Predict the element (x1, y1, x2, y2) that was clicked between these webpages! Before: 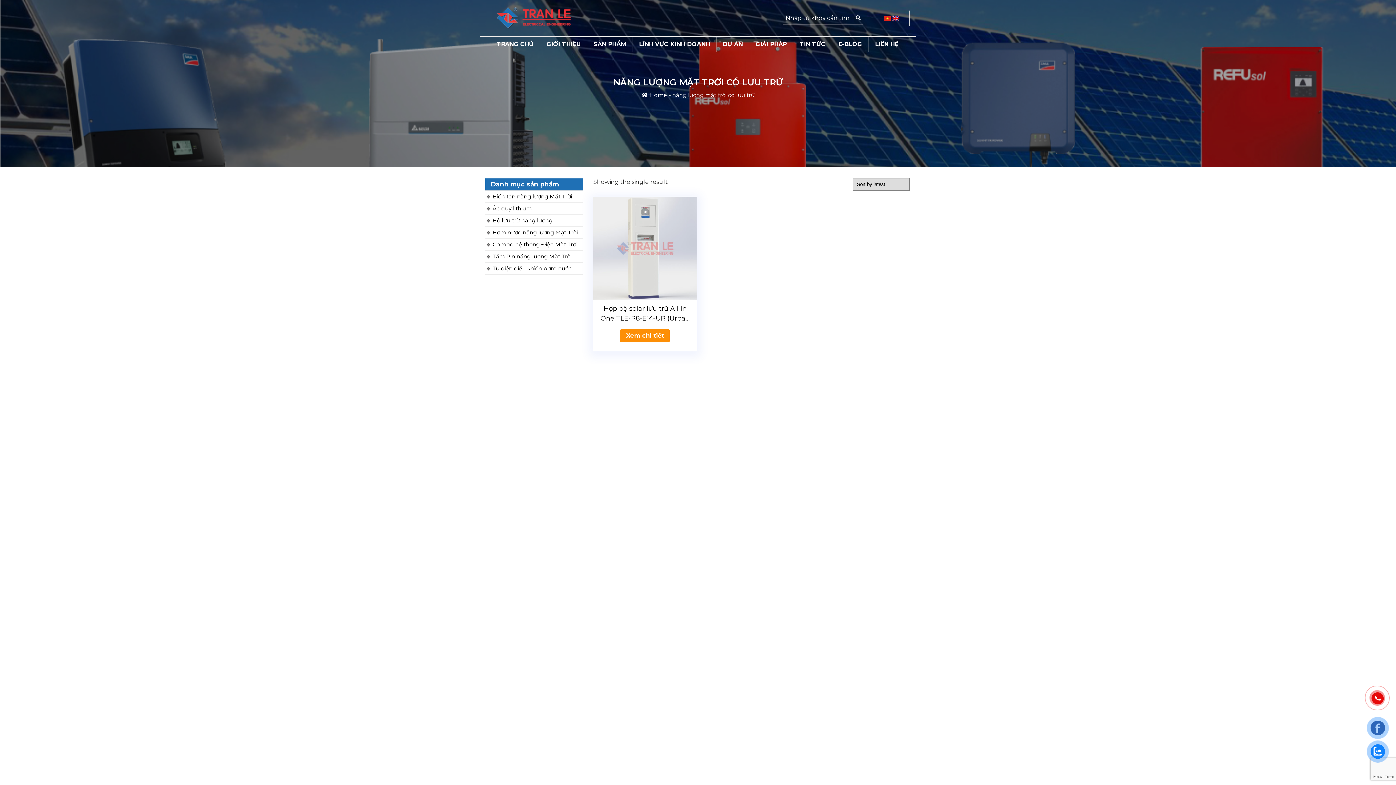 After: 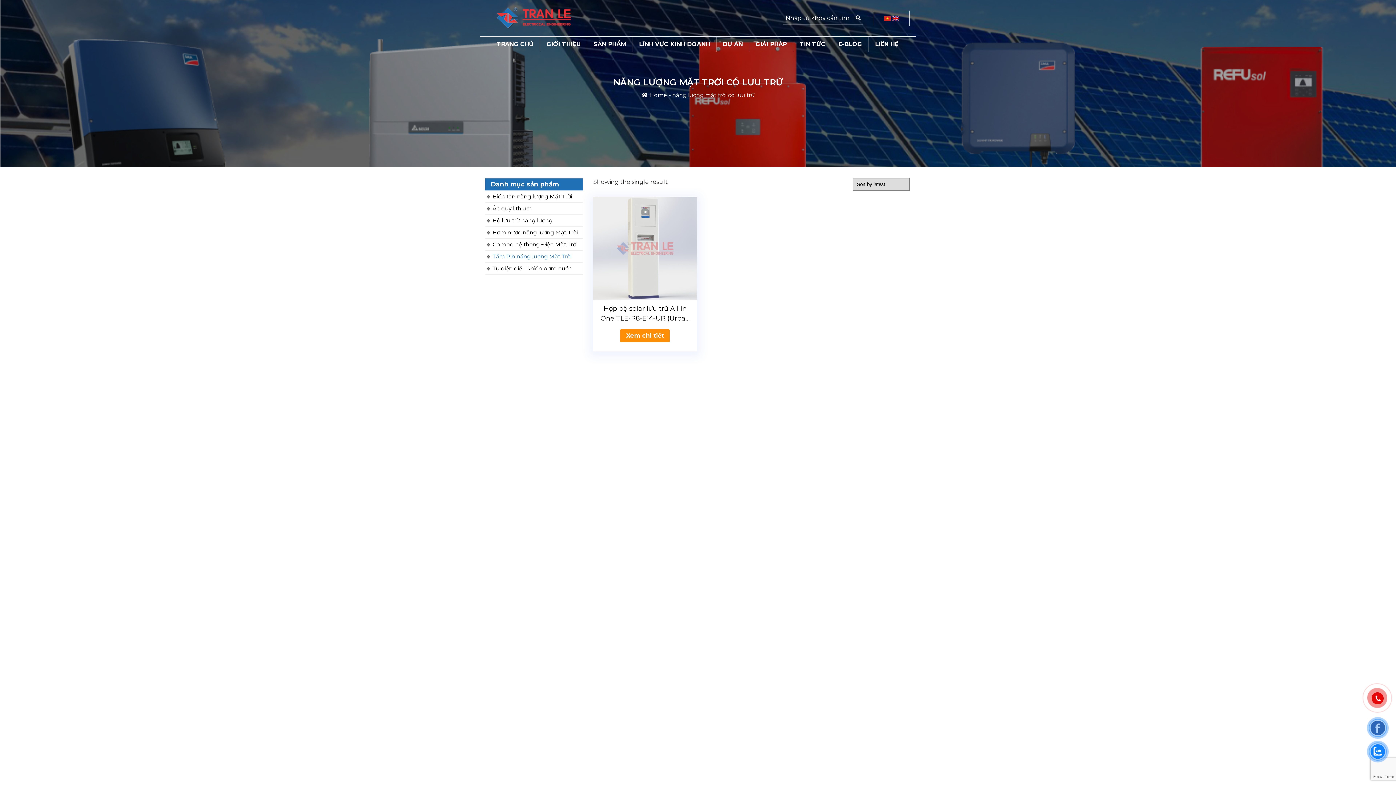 Action: label: Tấm Pin năng lượng Mặt Trời bbox: (492, 253, 571, 260)